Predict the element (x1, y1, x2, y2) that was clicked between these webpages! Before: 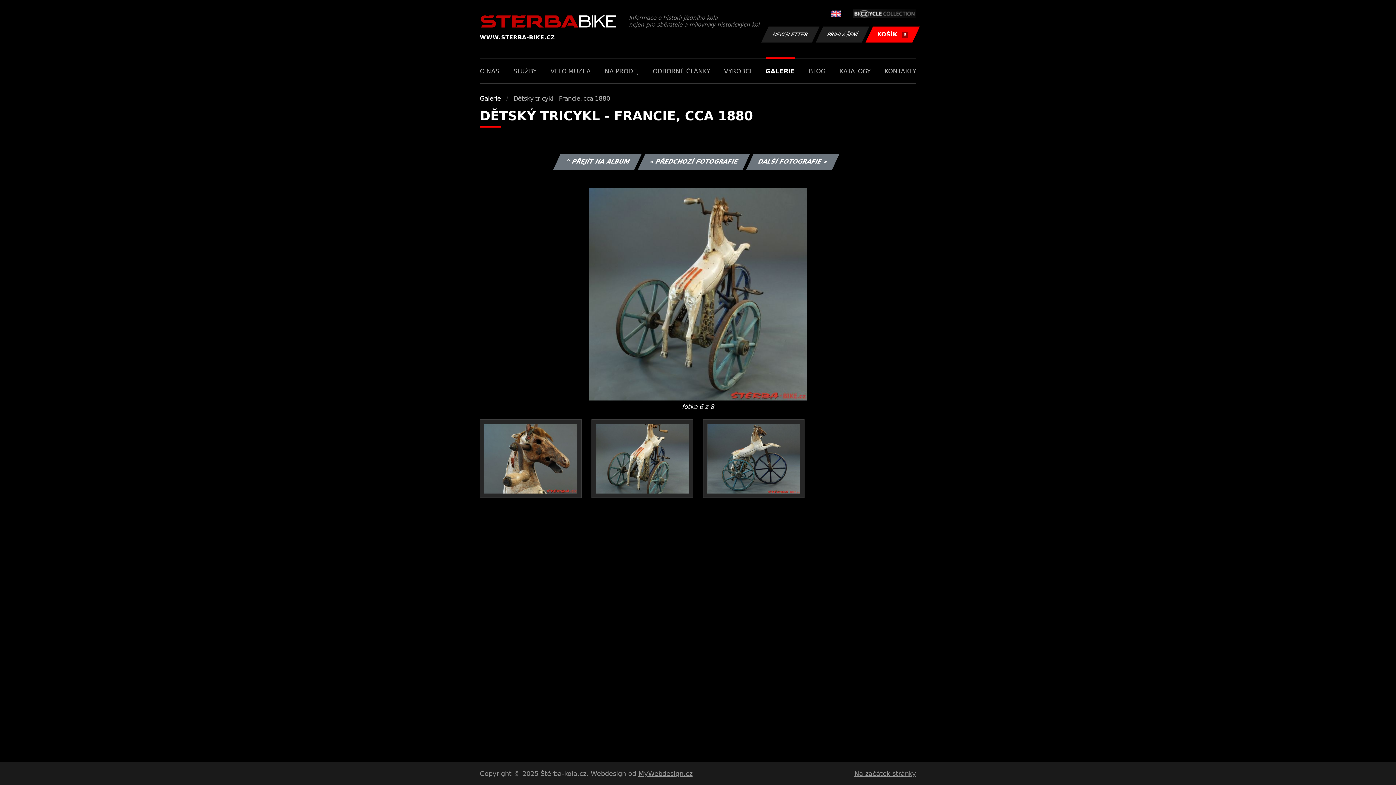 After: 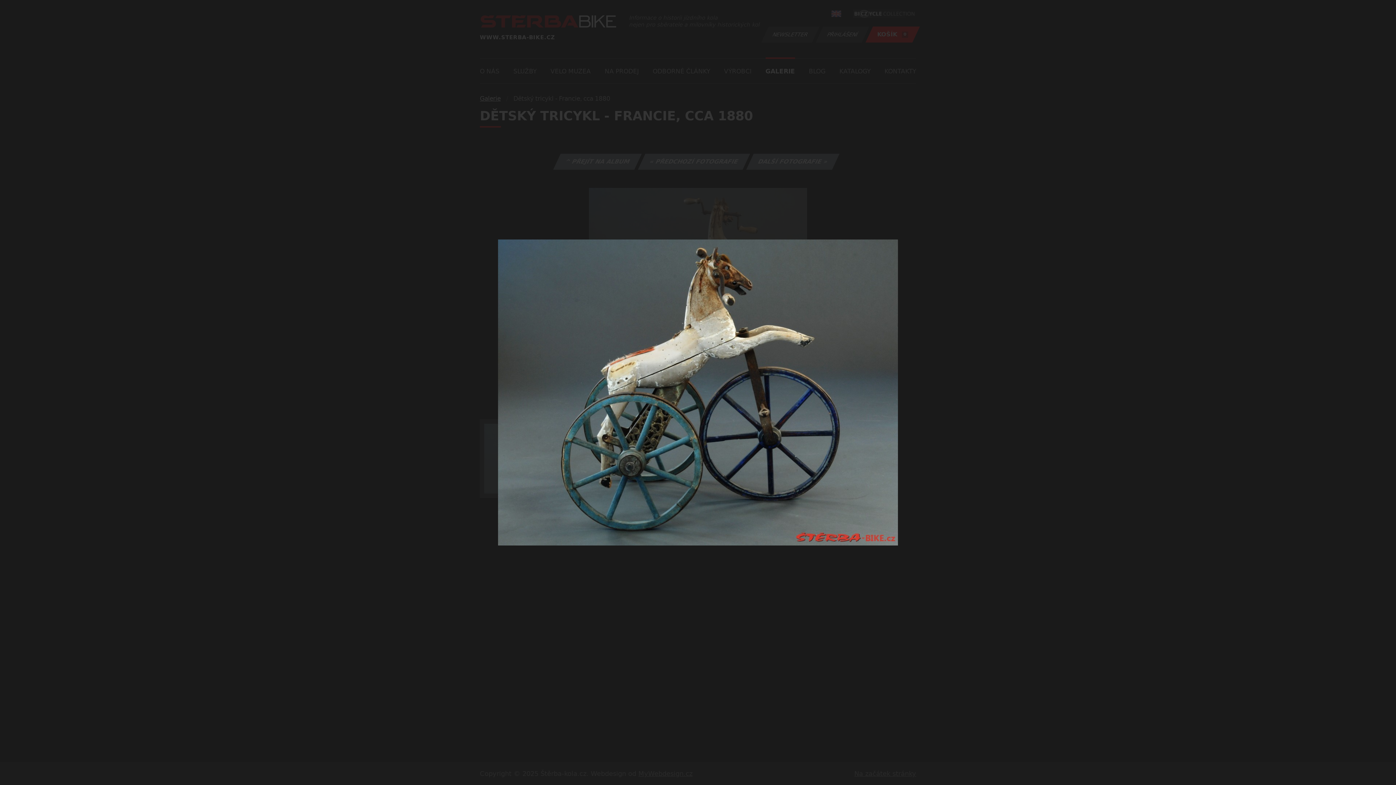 Action: bbox: (707, 424, 800, 493)